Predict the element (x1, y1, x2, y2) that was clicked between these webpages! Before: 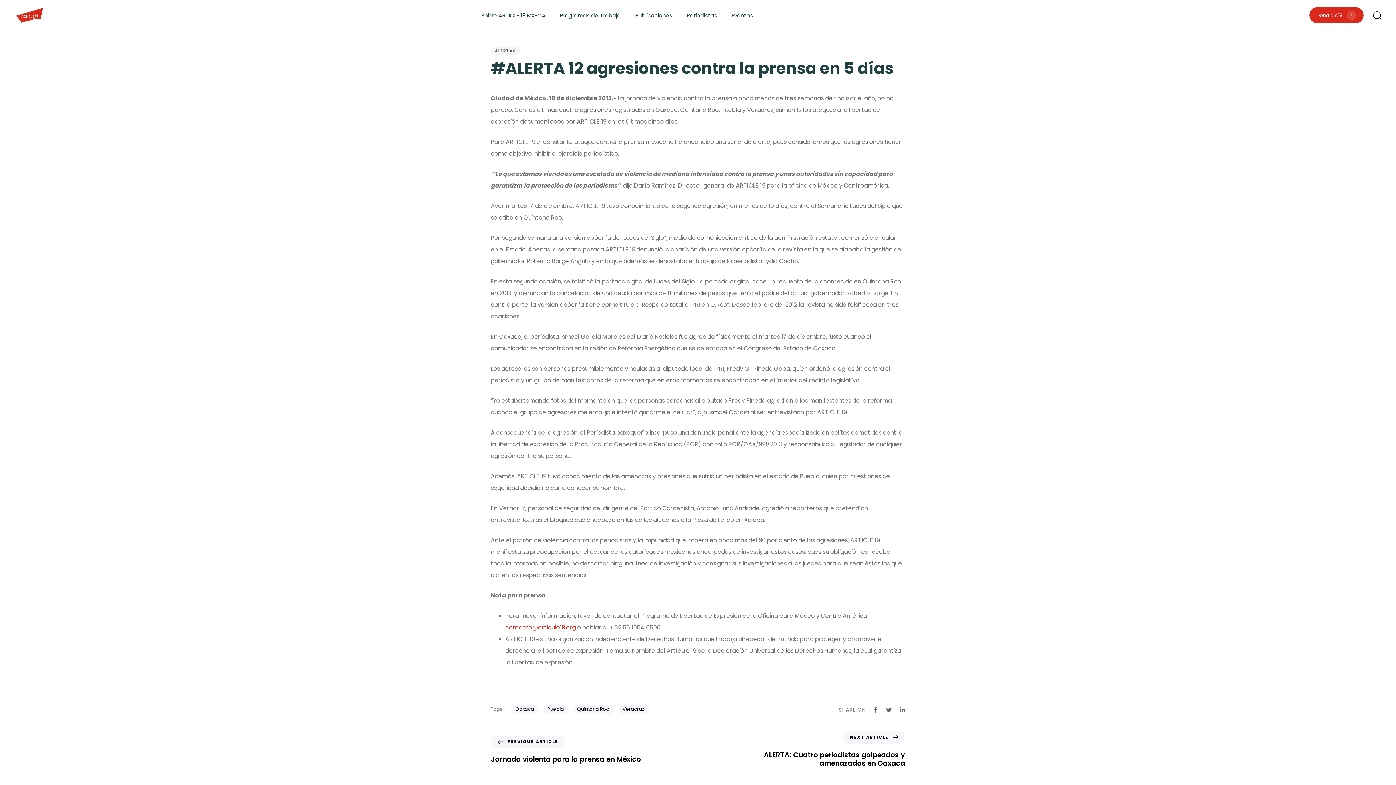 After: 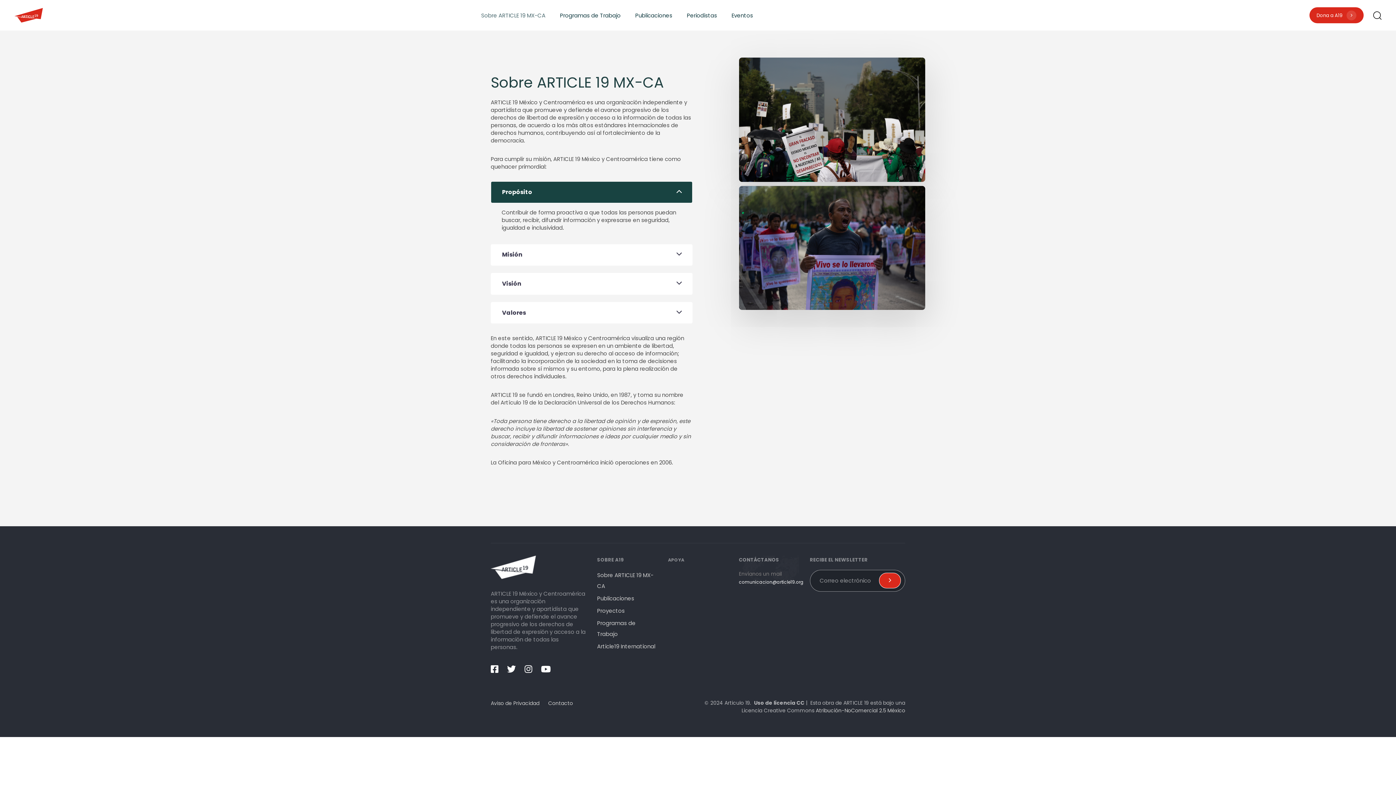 Action: label: Sobre ARTICLE 19 MX-CA bbox: (473, 1, 552, 28)